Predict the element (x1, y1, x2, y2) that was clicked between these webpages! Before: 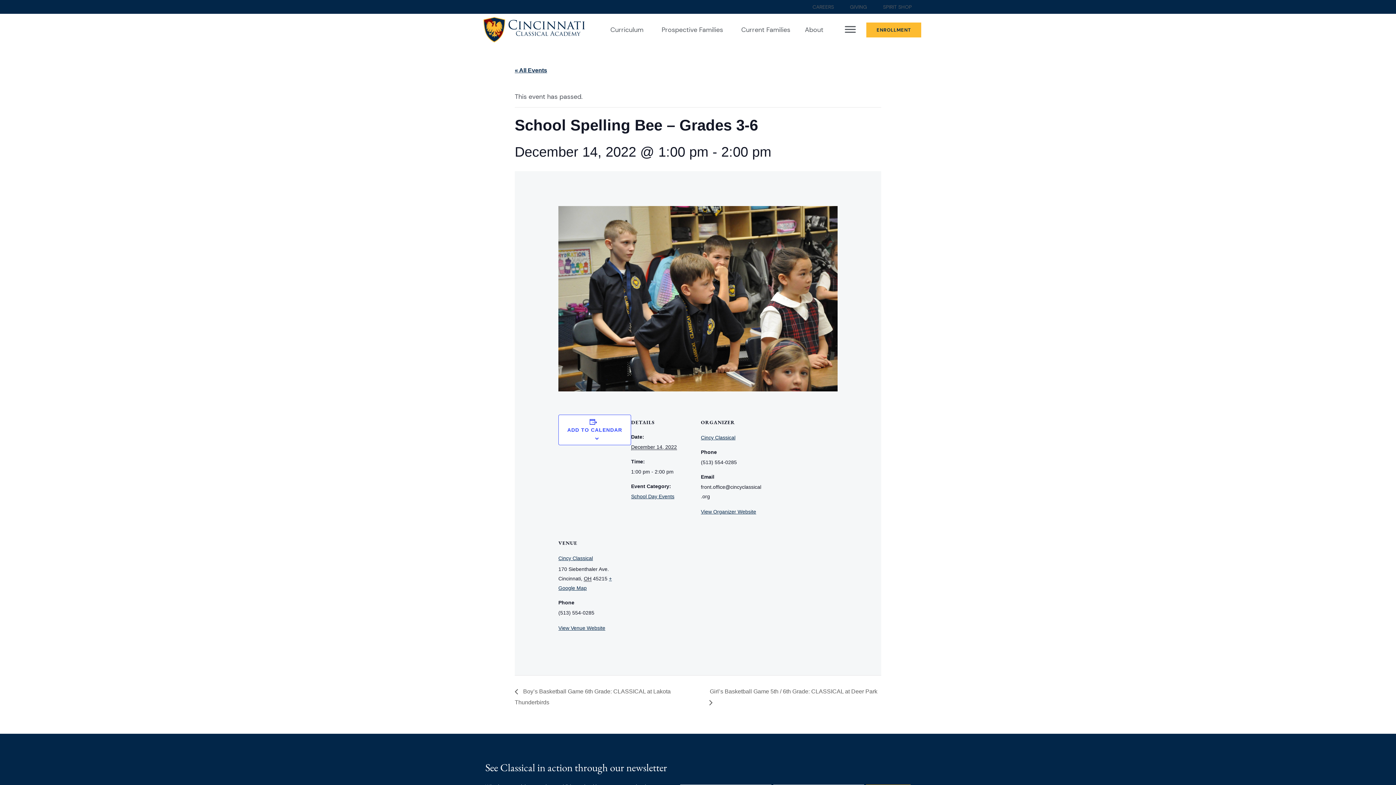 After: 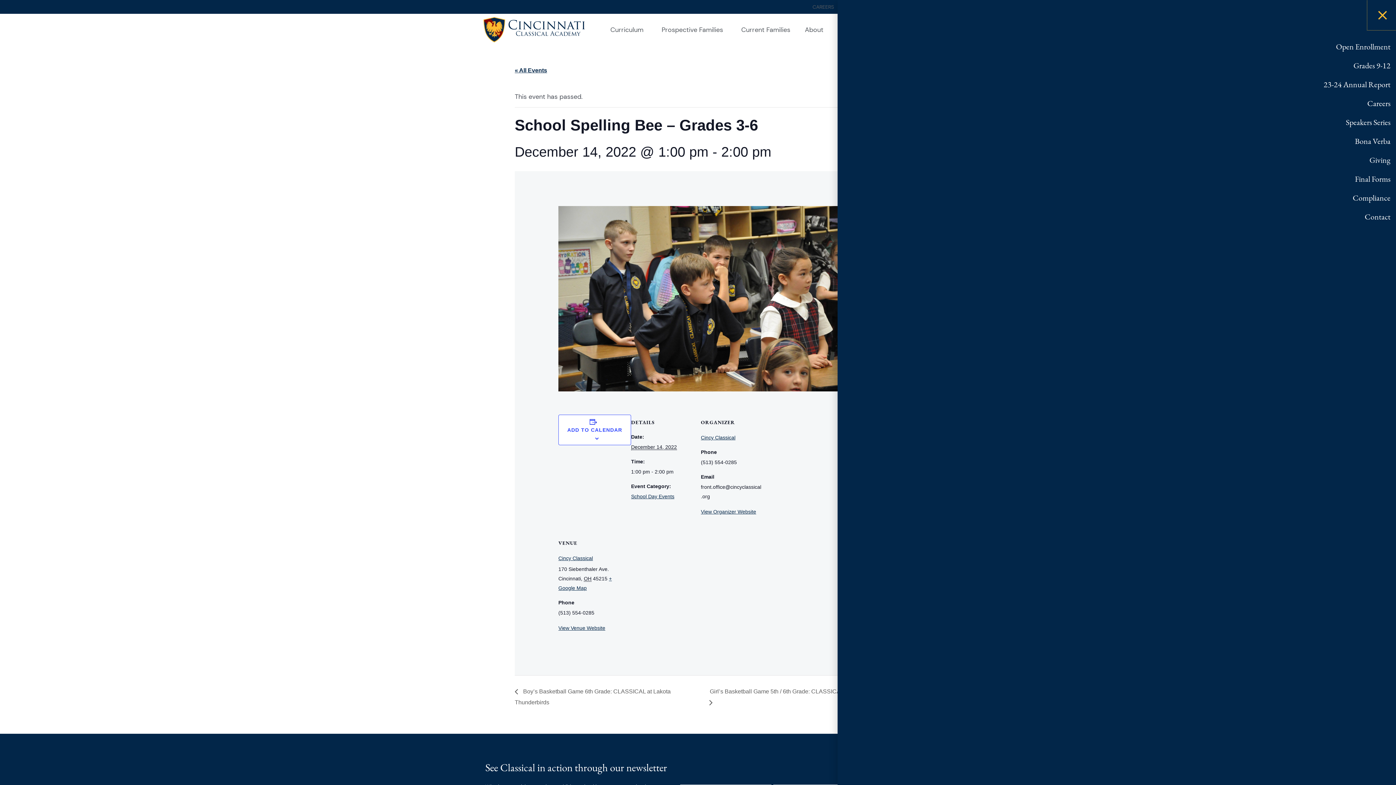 Action: bbox: (845, 23, 856, 34)